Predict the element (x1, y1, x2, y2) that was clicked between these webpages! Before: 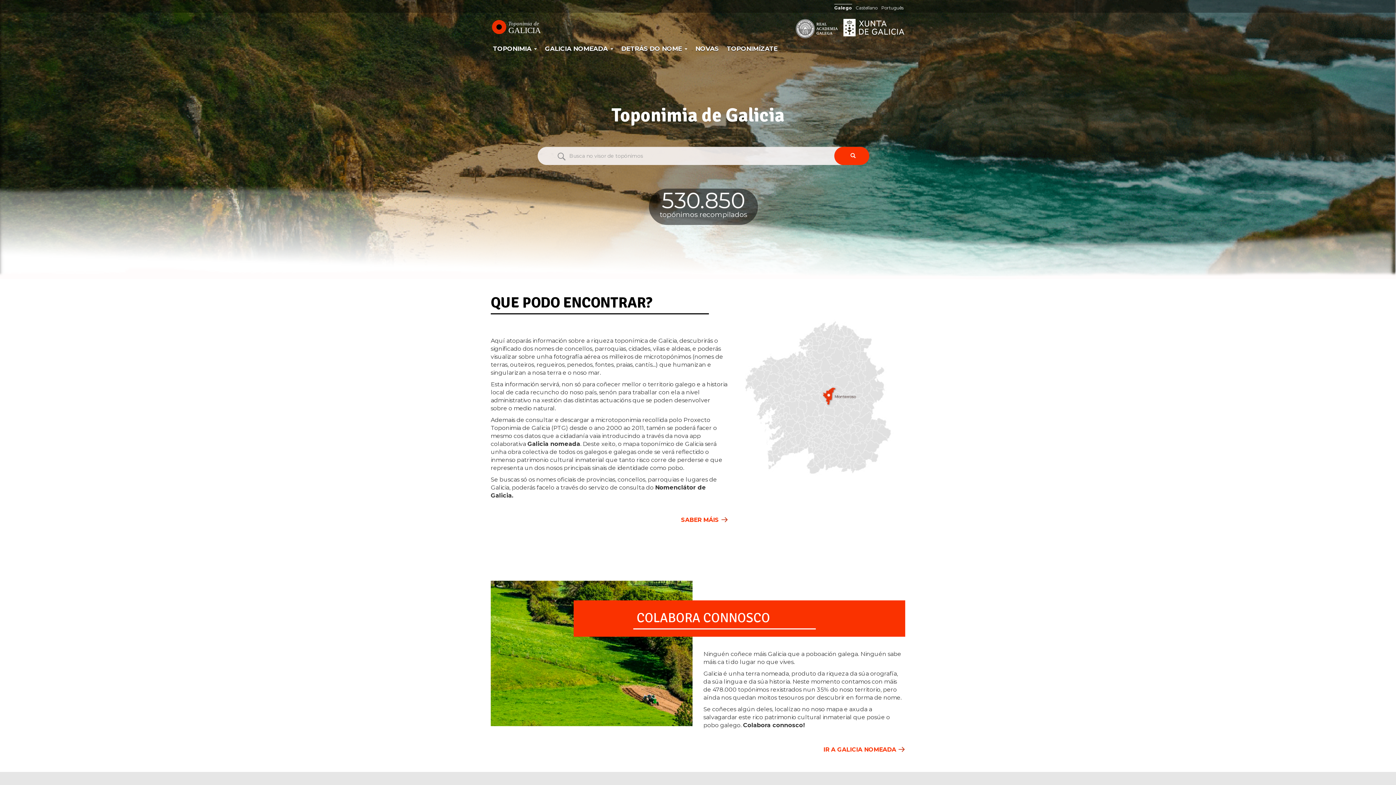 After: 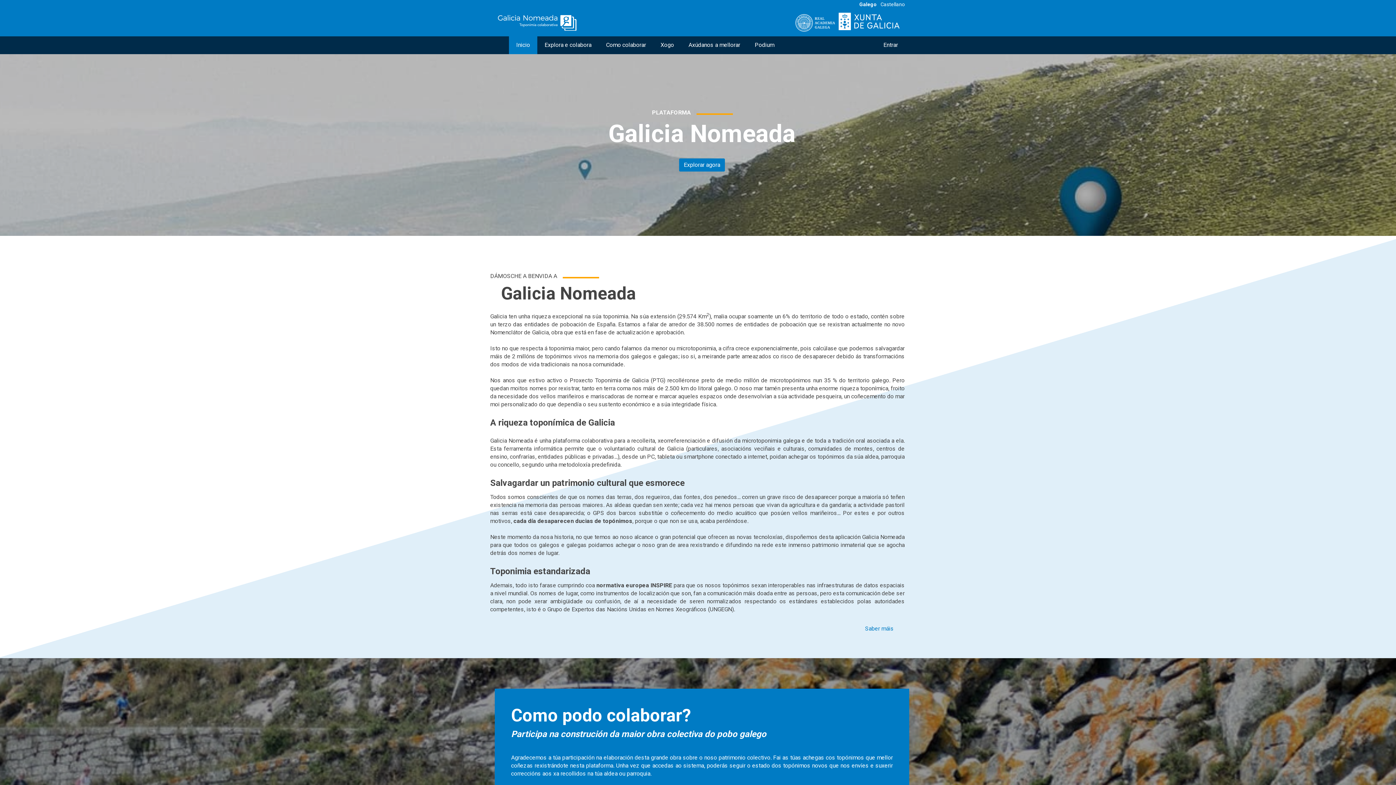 Action: bbox: (823, 746, 905, 754) label: IR A GALICIA NOMEADA